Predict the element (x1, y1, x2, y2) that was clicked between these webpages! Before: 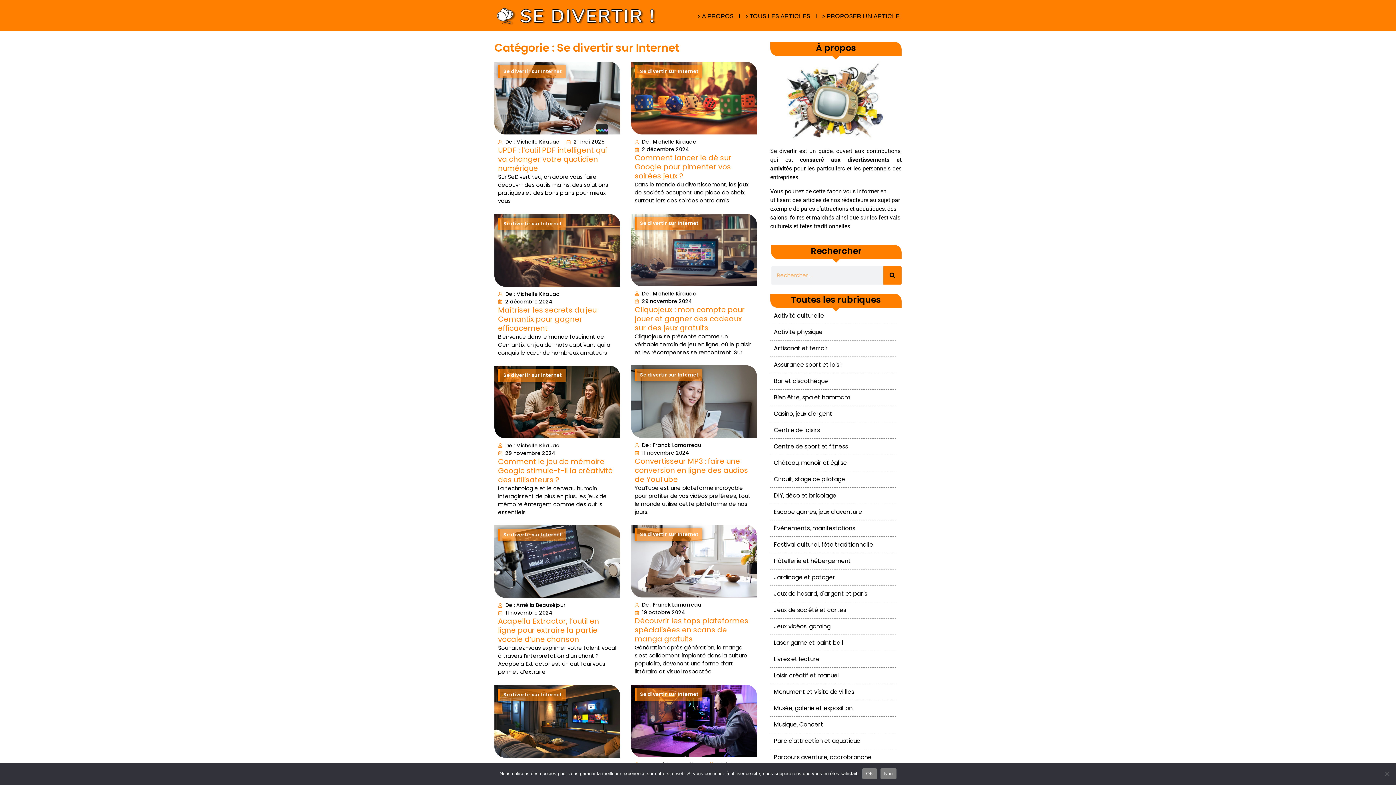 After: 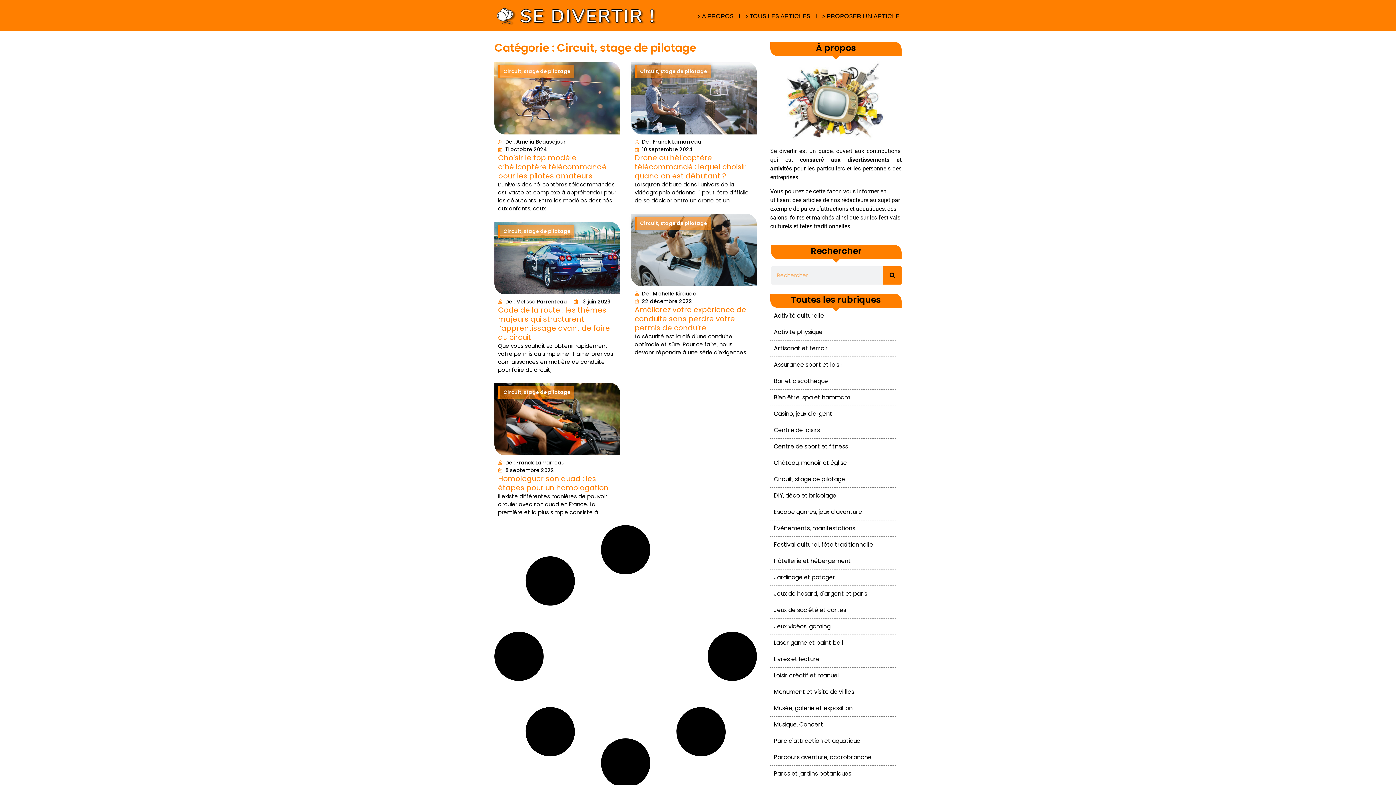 Action: bbox: (774, 475, 845, 483) label: Circuit, stage de pilotage